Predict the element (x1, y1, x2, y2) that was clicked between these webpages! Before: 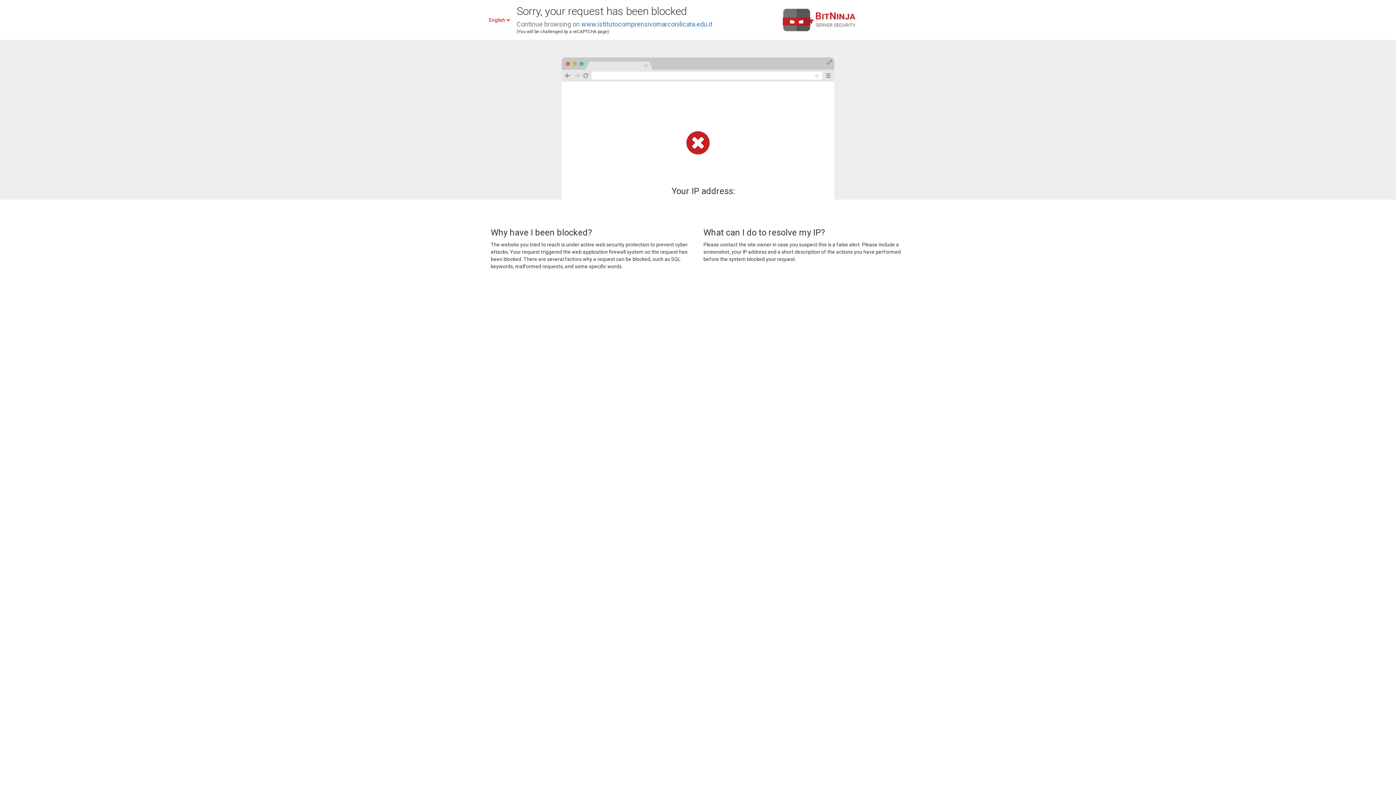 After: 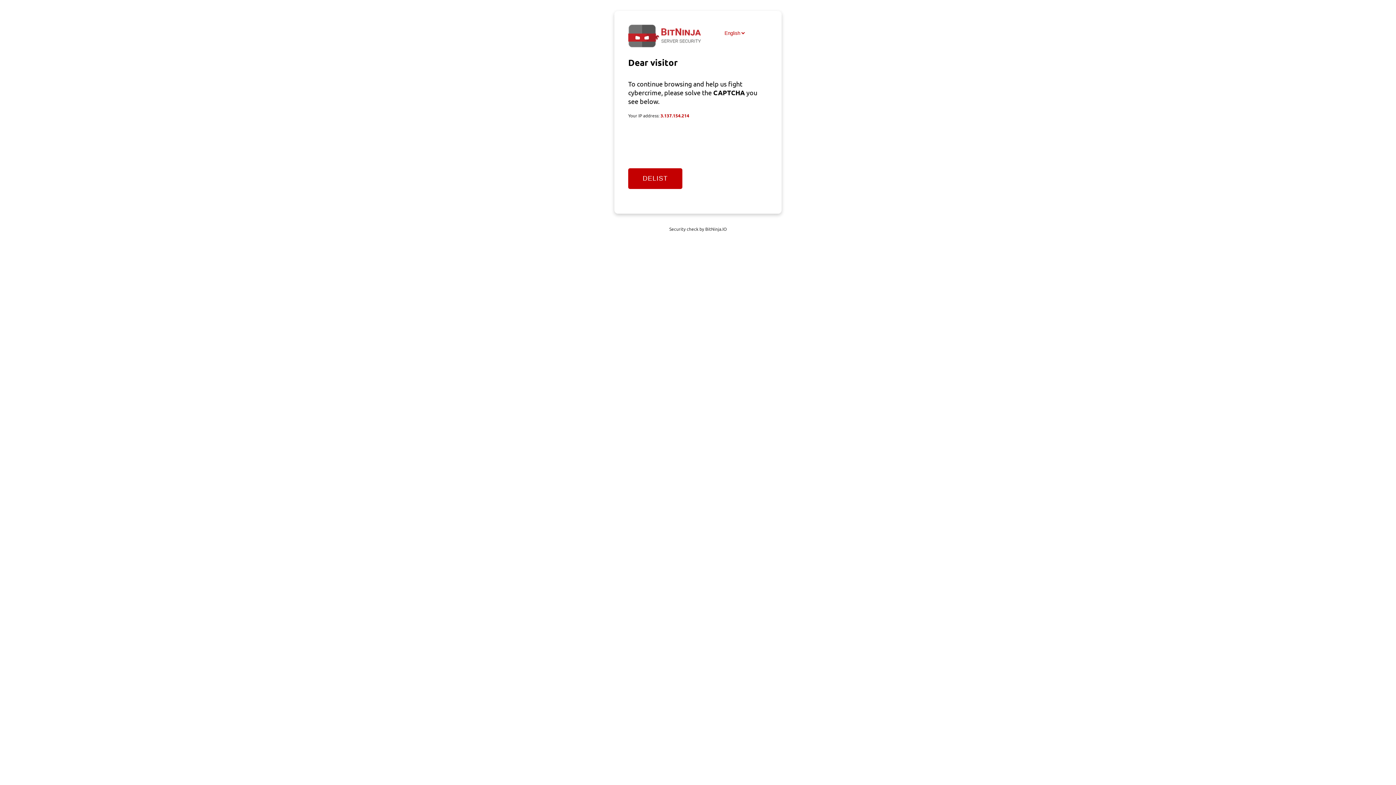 Action: label: www.istitutocomprensivomarconilicata.edu.it bbox: (581, 20, 712, 28)